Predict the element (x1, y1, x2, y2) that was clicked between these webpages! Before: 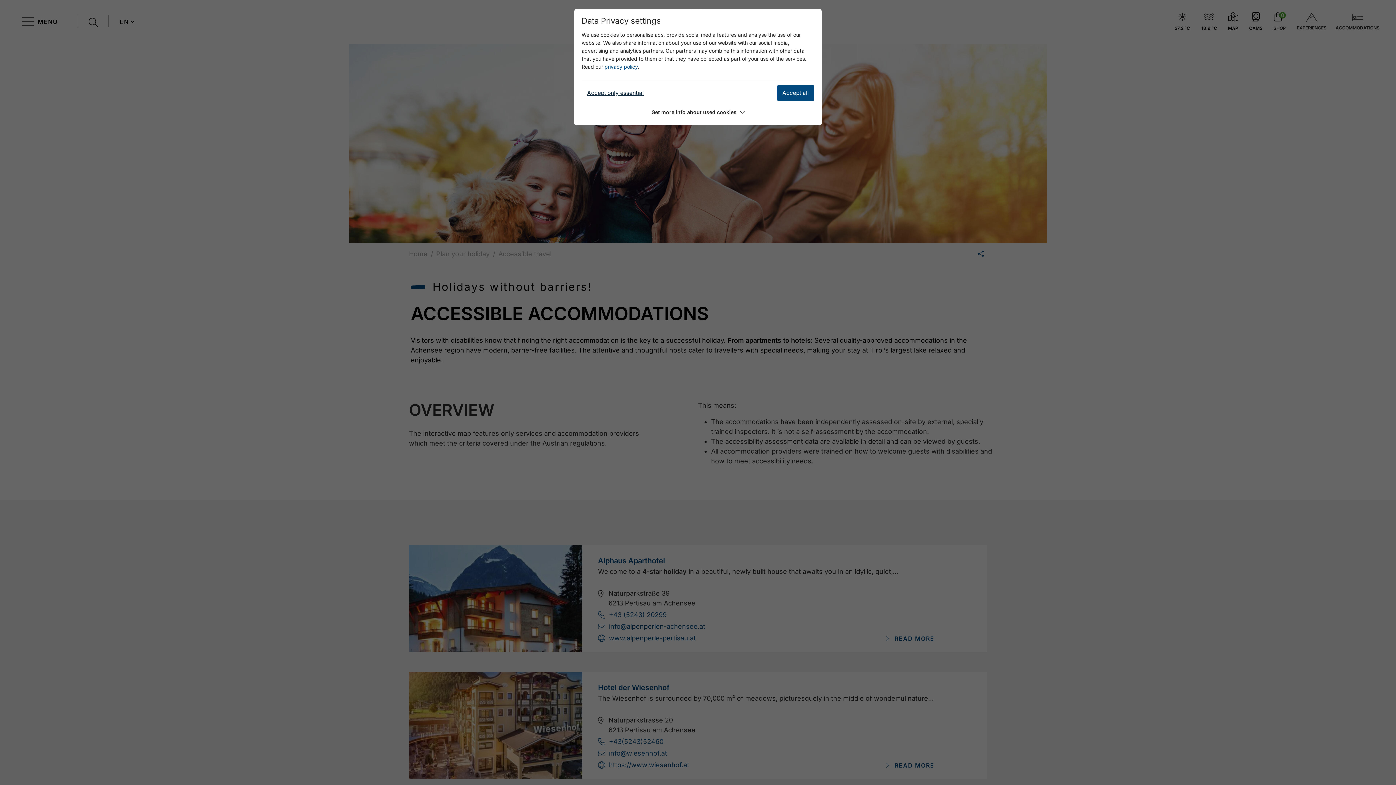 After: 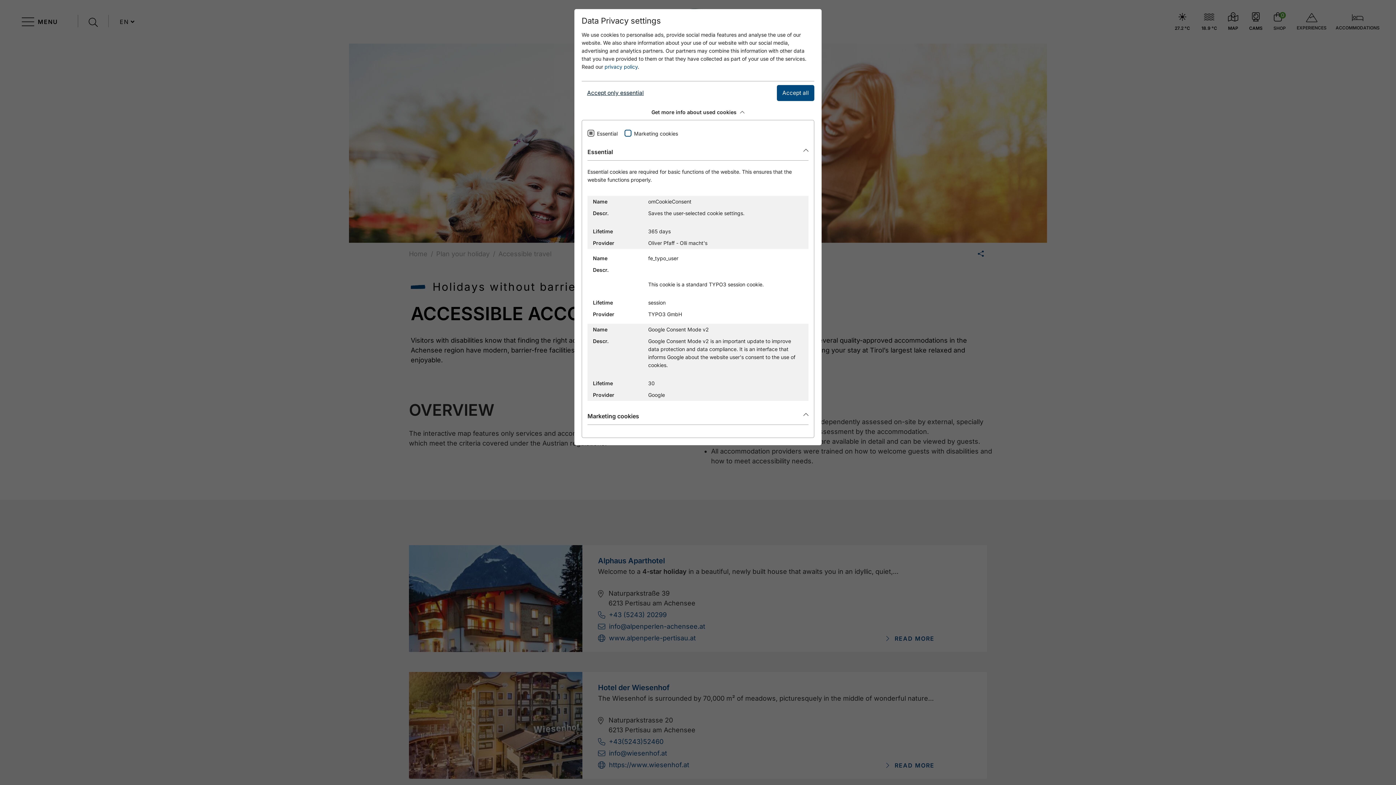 Action: bbox: (581, 106, 814, 118) label: Get more info about used cookies